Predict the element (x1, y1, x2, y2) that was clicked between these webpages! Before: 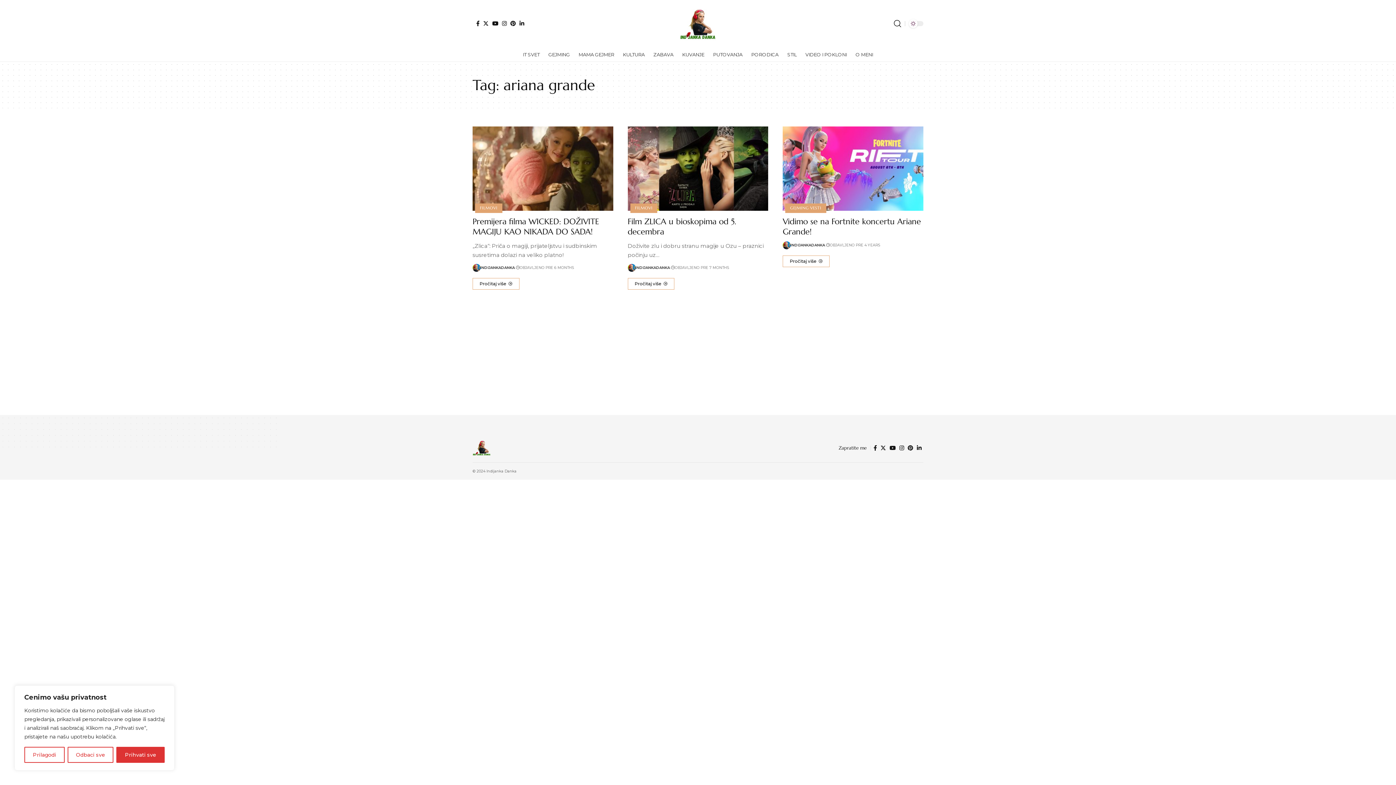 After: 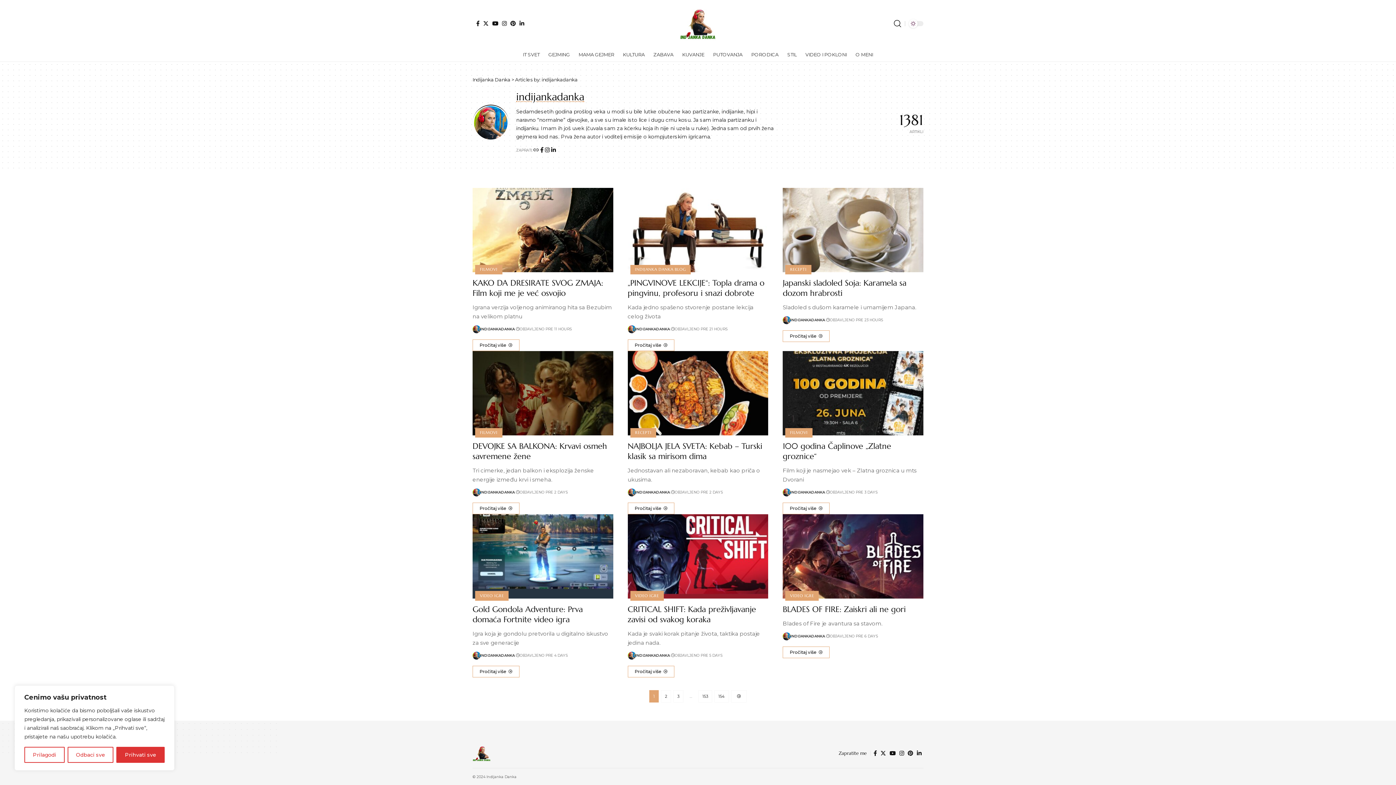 Action: bbox: (635, 264, 670, 271) label: INDIJANKADANKA